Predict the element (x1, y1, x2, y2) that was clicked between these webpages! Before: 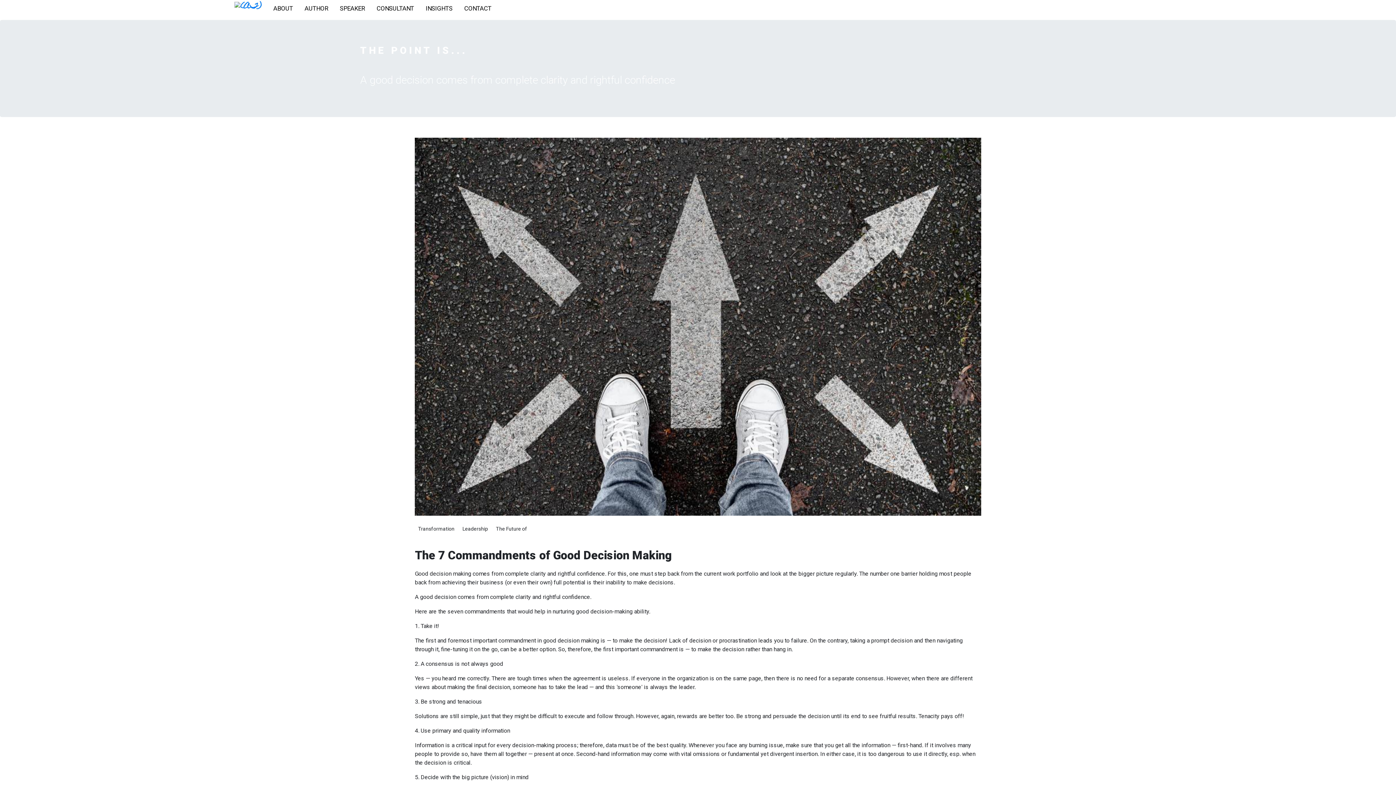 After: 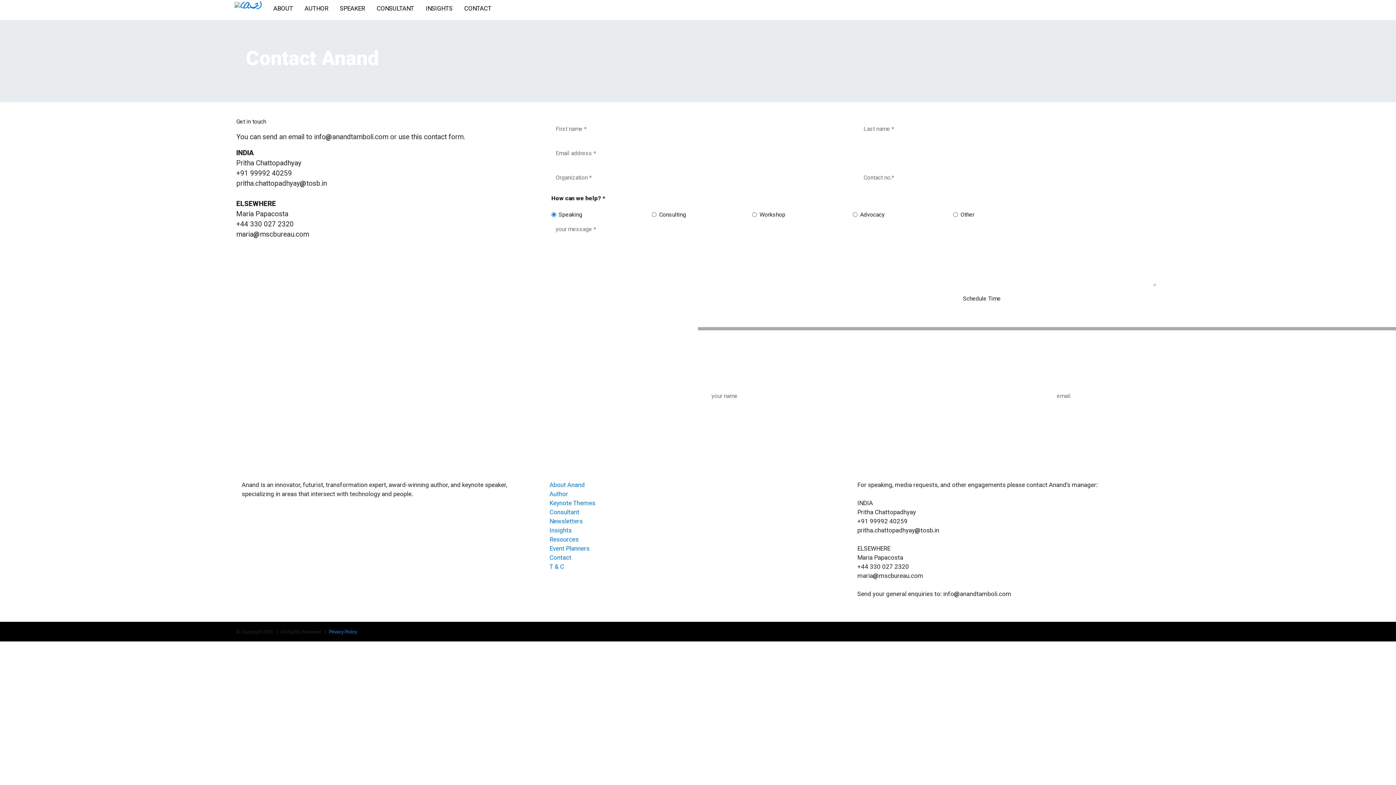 Action: bbox: (458, 0, 497, 15) label: CONTACT